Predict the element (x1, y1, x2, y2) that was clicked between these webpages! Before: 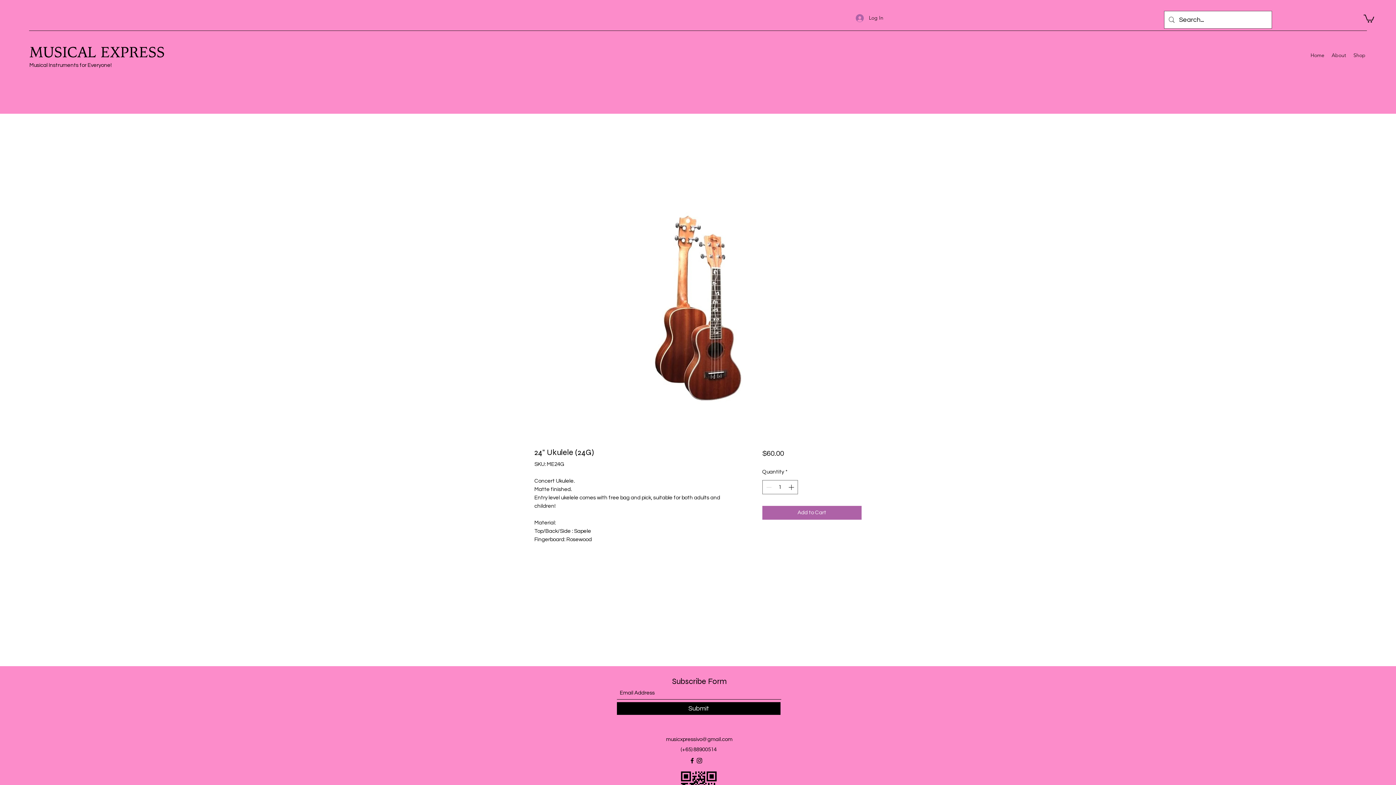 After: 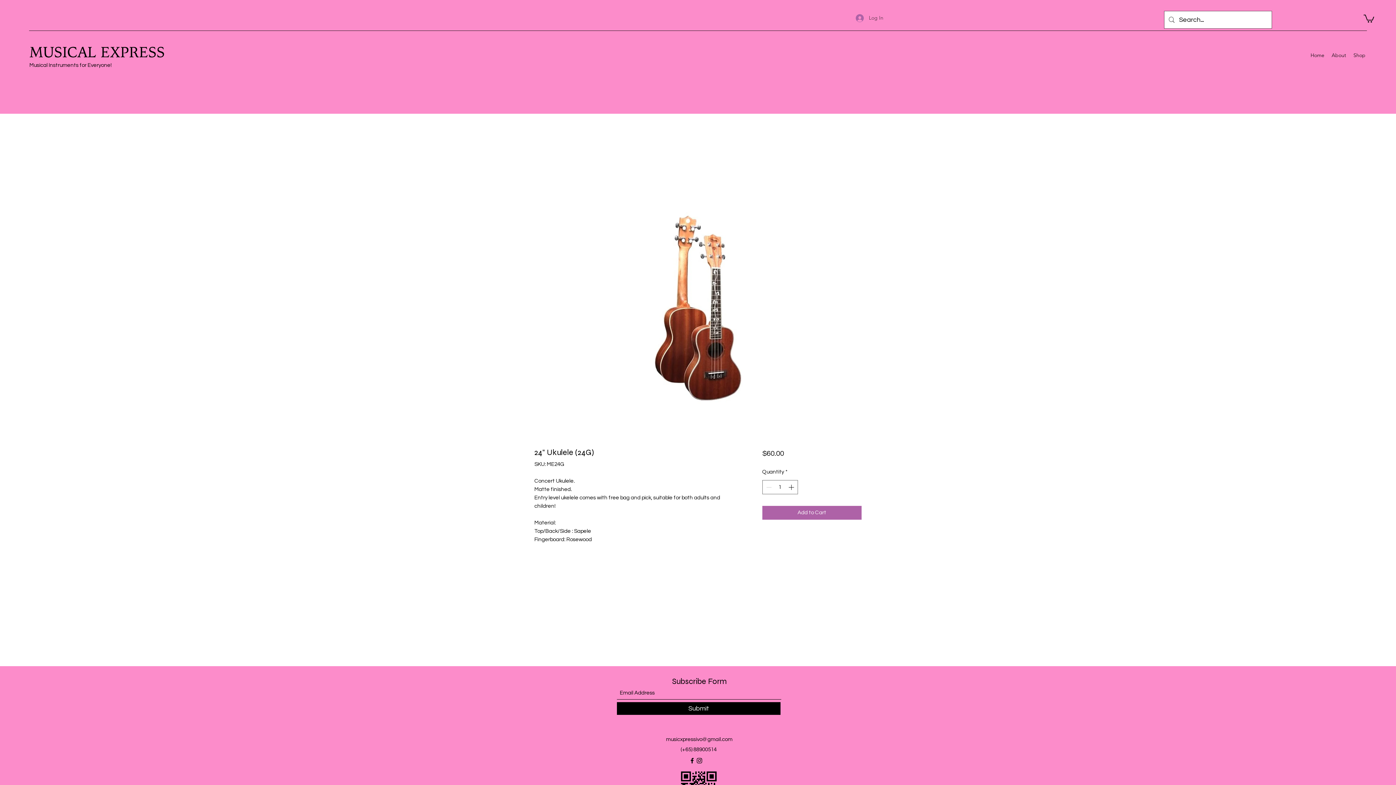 Action: bbox: (850, 11, 888, 24) label: Log In